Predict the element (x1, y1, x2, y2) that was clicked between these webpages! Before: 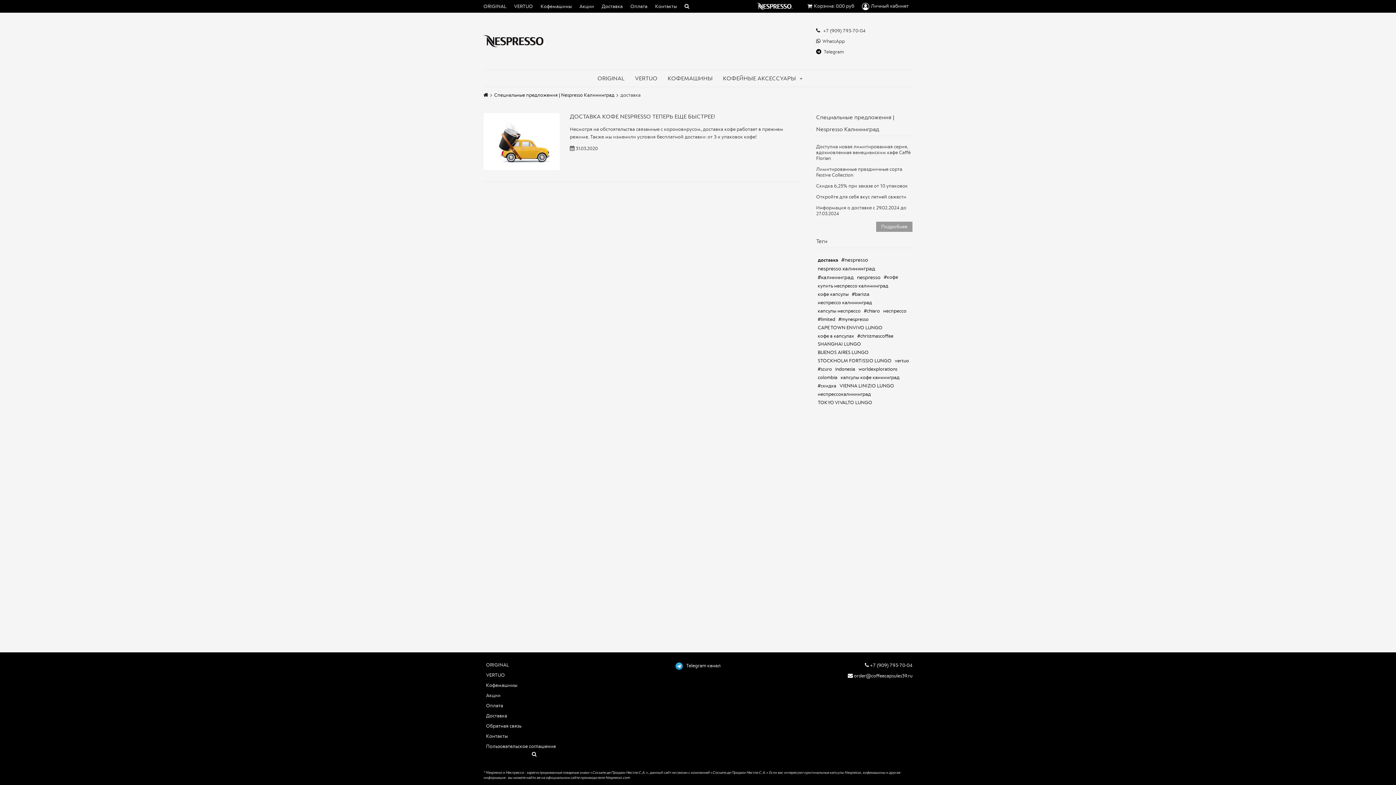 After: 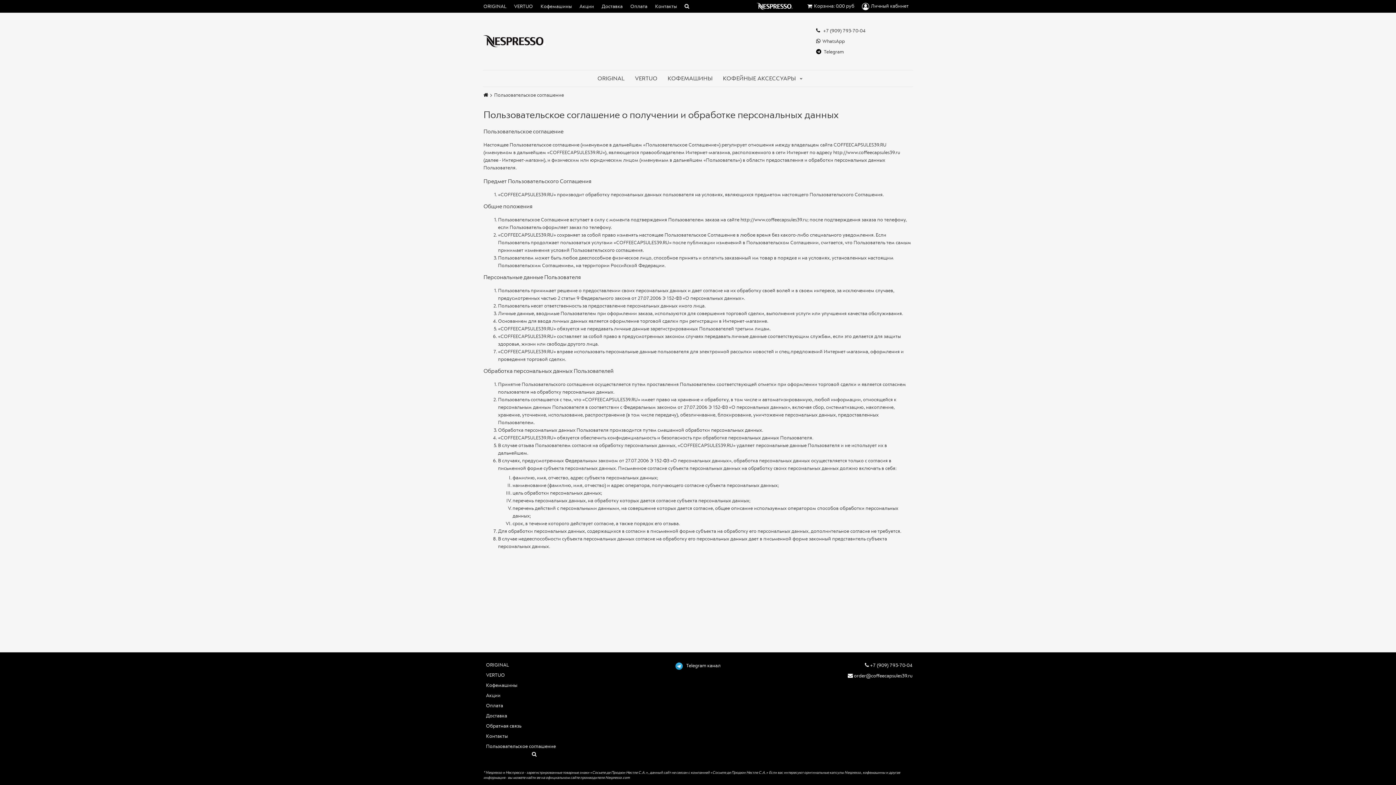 Action: label: Пользовательское соглашение bbox: (486, 741, 556, 752)